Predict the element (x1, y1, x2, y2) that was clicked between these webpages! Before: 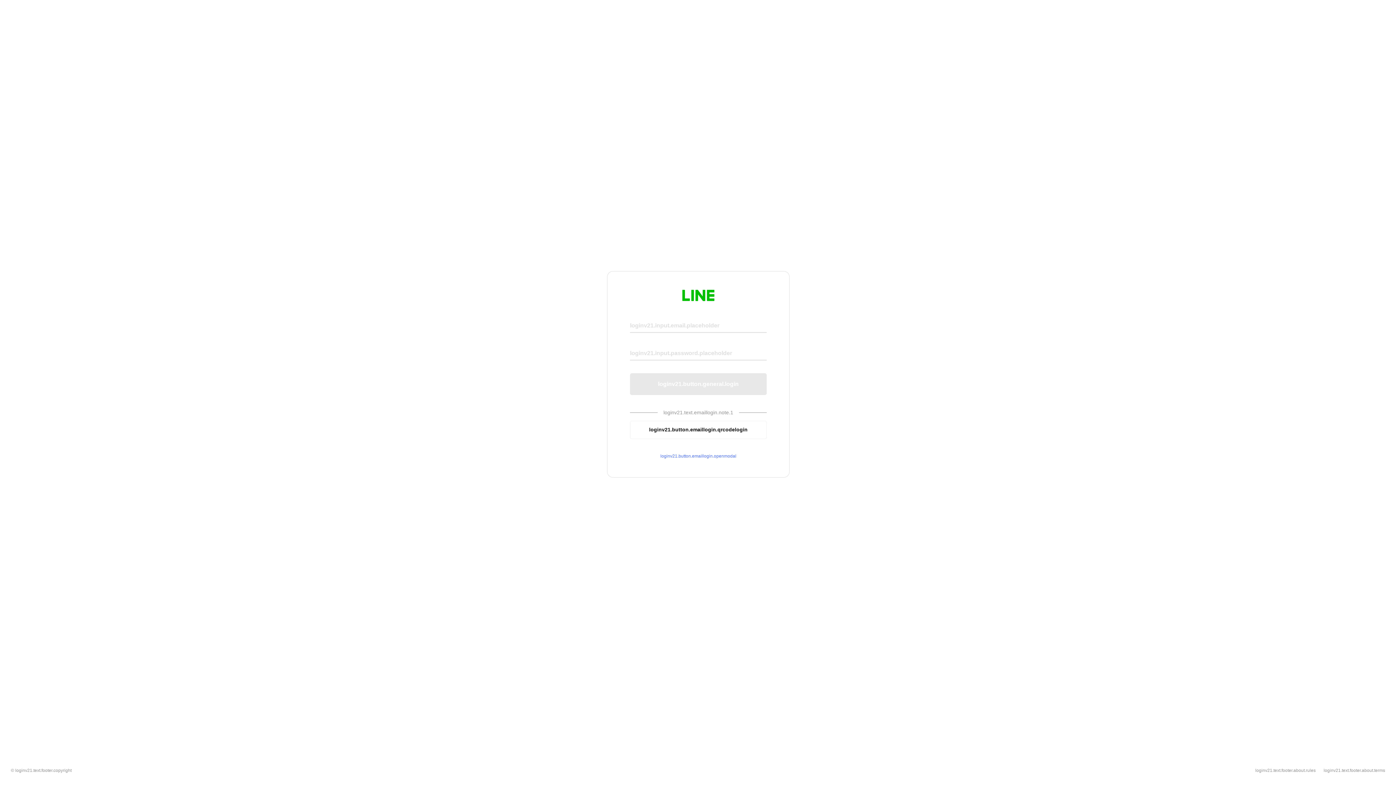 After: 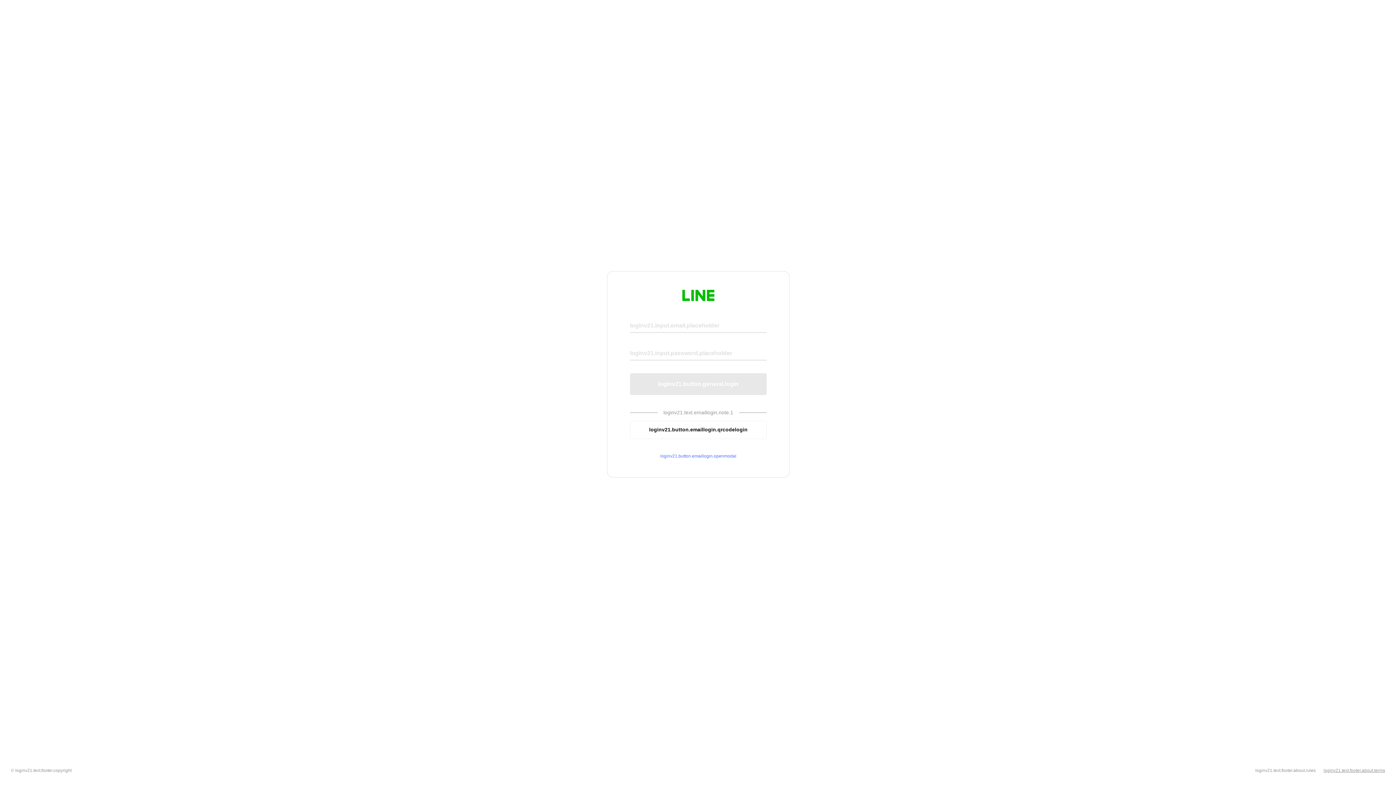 Action: bbox: (1324, 768, 1385, 773) label: loginv21.text.footer.about.terms